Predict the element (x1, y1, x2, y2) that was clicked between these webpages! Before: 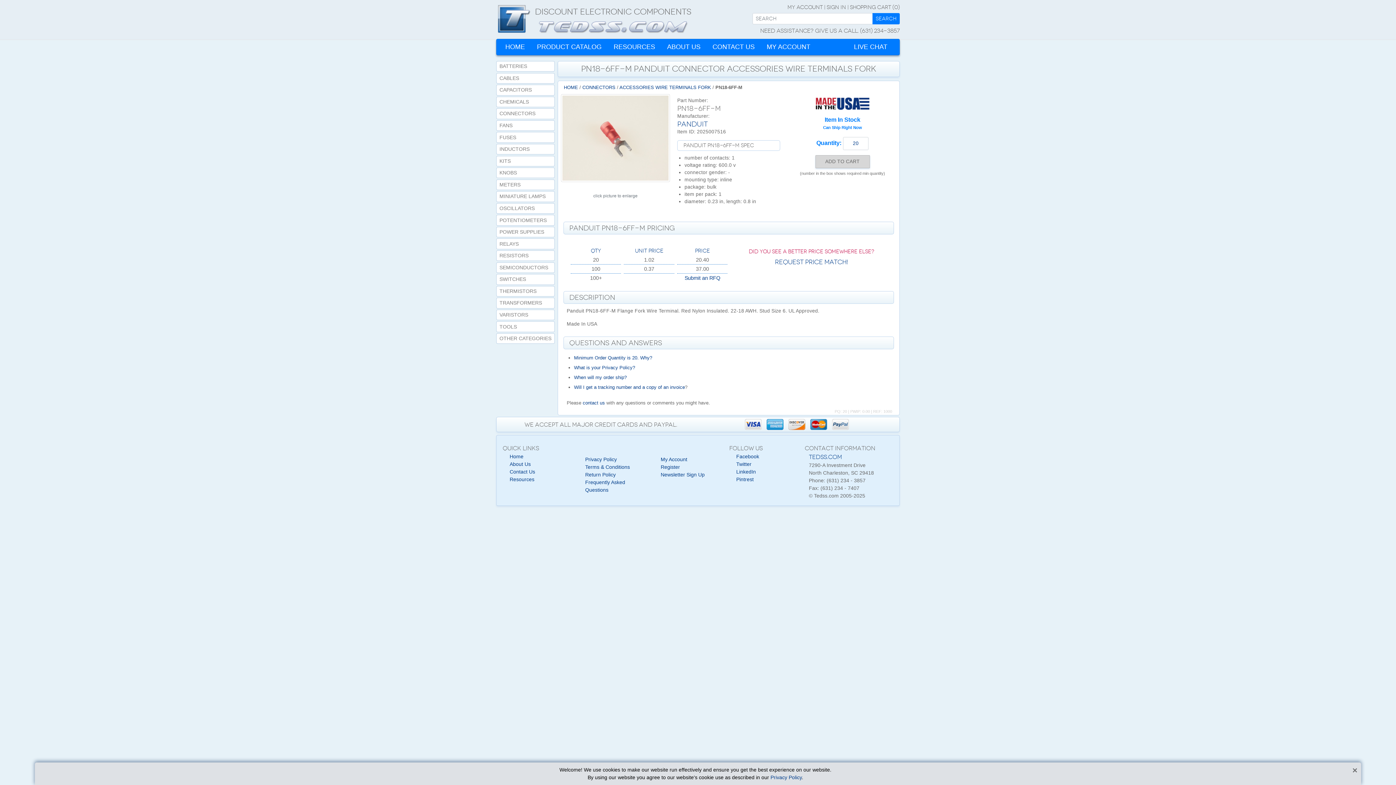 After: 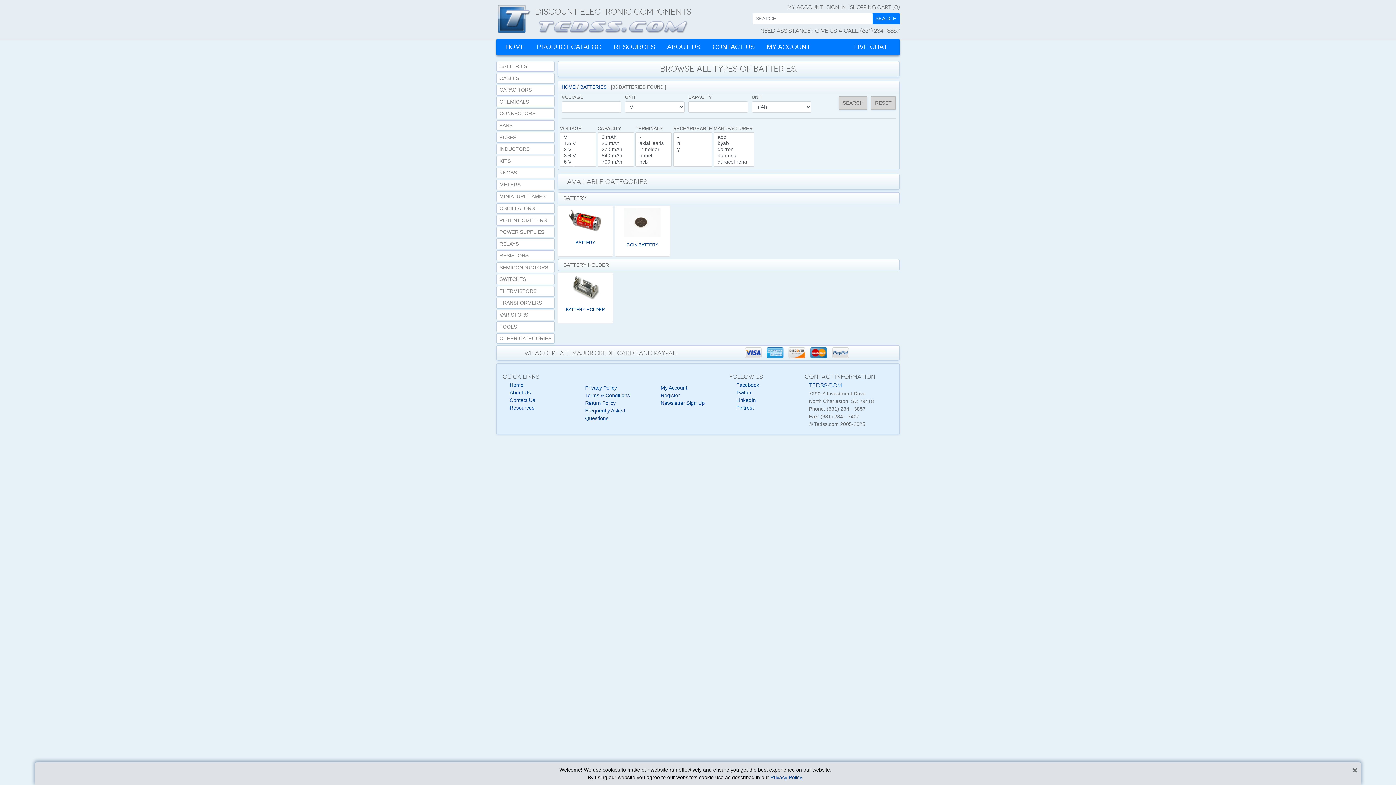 Action: bbox: (496, 61, 554, 71) label: BATTERIES